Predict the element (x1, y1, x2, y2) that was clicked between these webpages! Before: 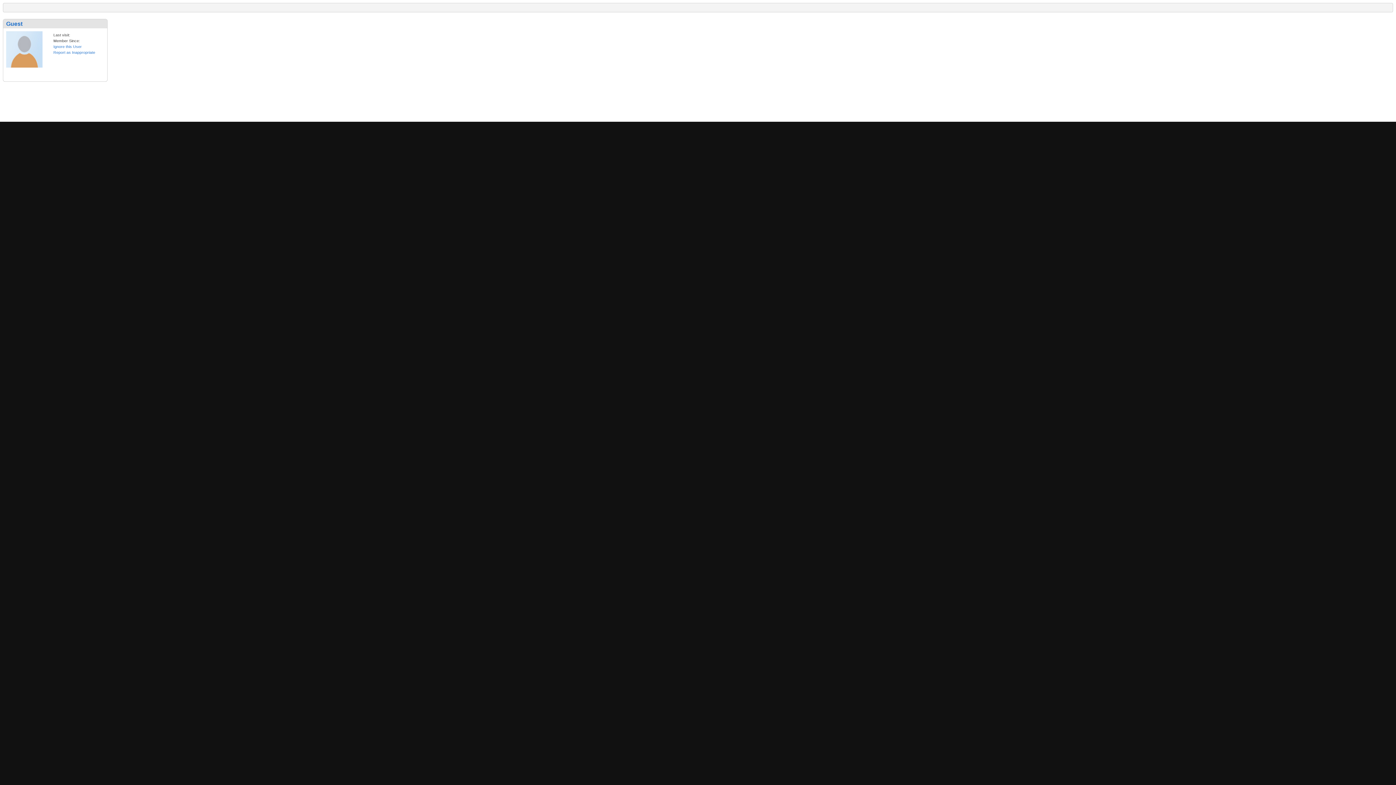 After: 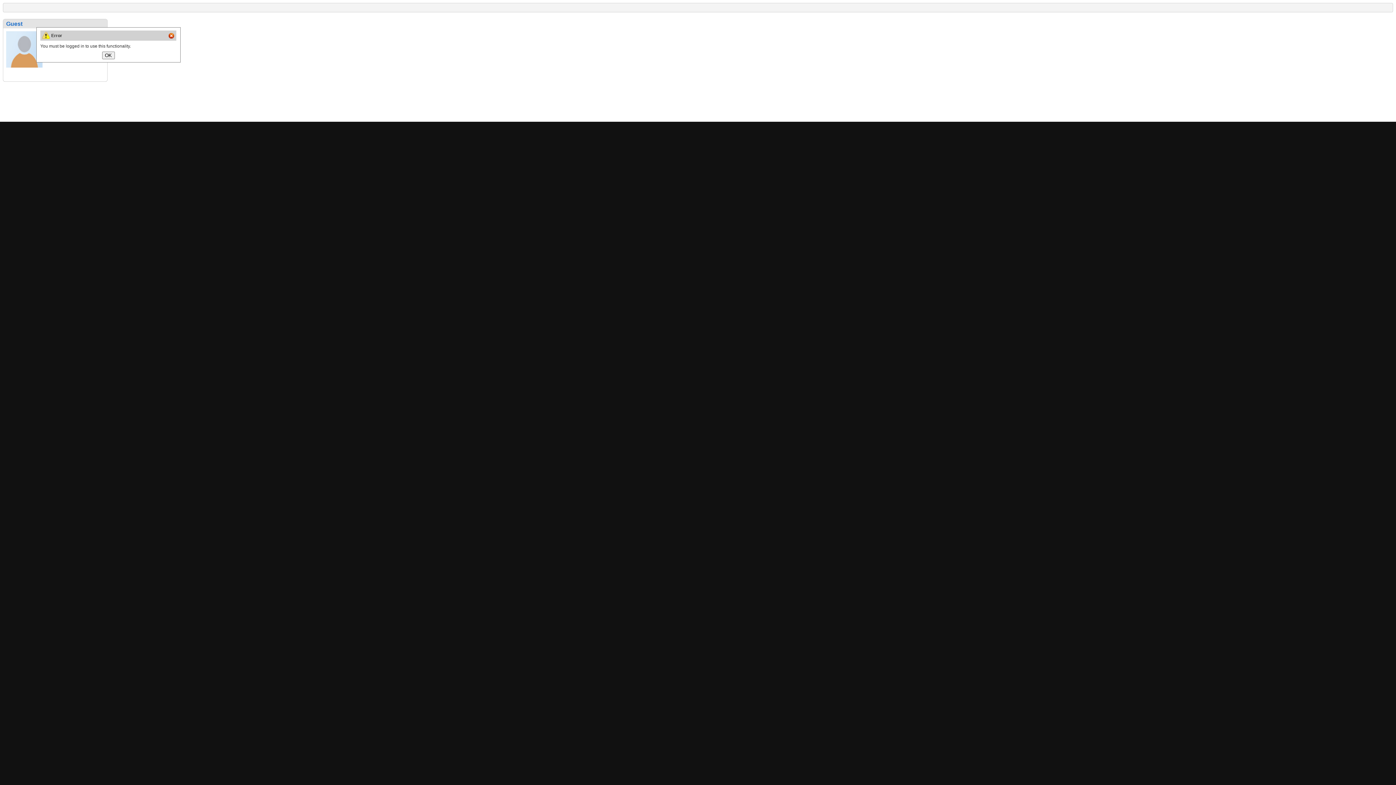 Action: bbox: (53, 44, 81, 48) label: Ignore this User